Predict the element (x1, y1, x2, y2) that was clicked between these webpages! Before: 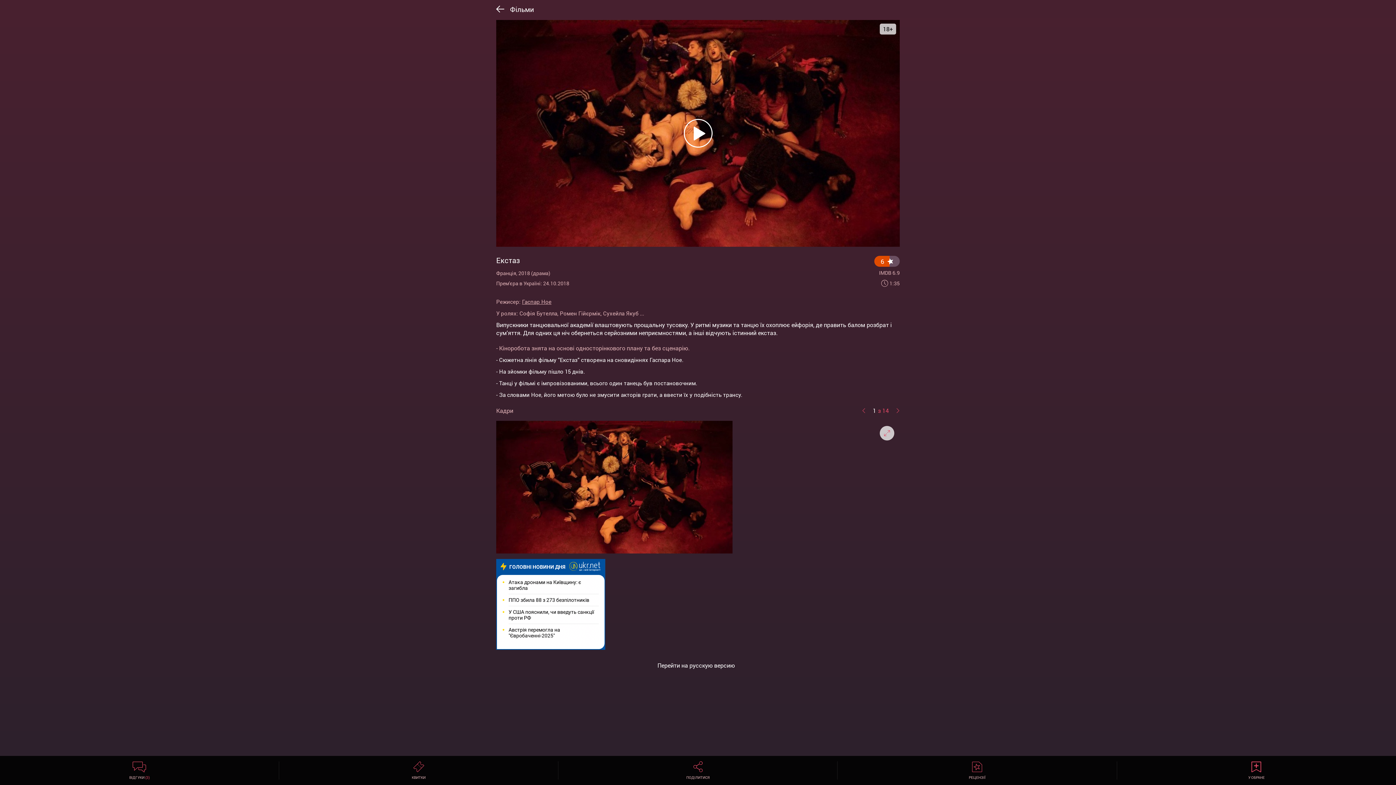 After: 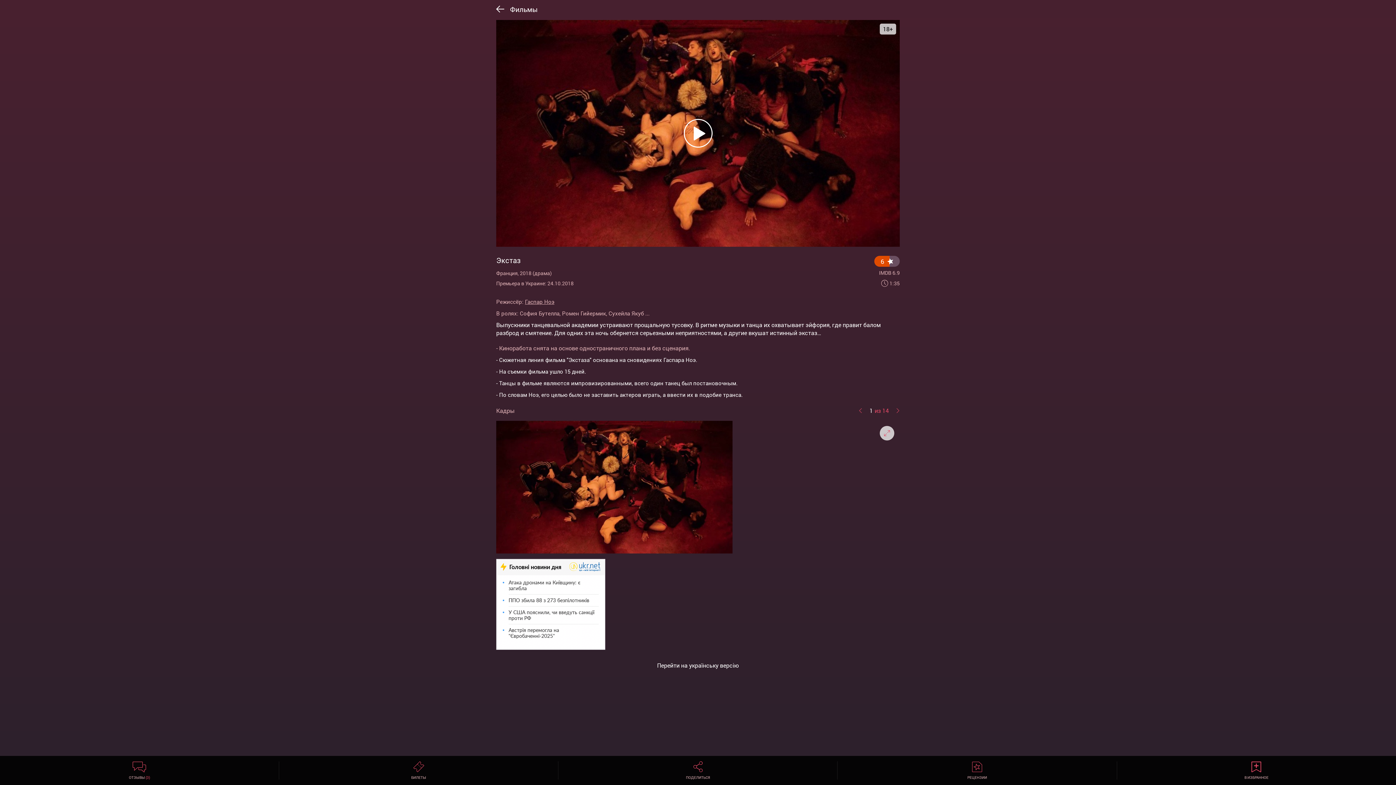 Action: bbox: (657, 663, 735, 668) label: Перейти на русскую версию